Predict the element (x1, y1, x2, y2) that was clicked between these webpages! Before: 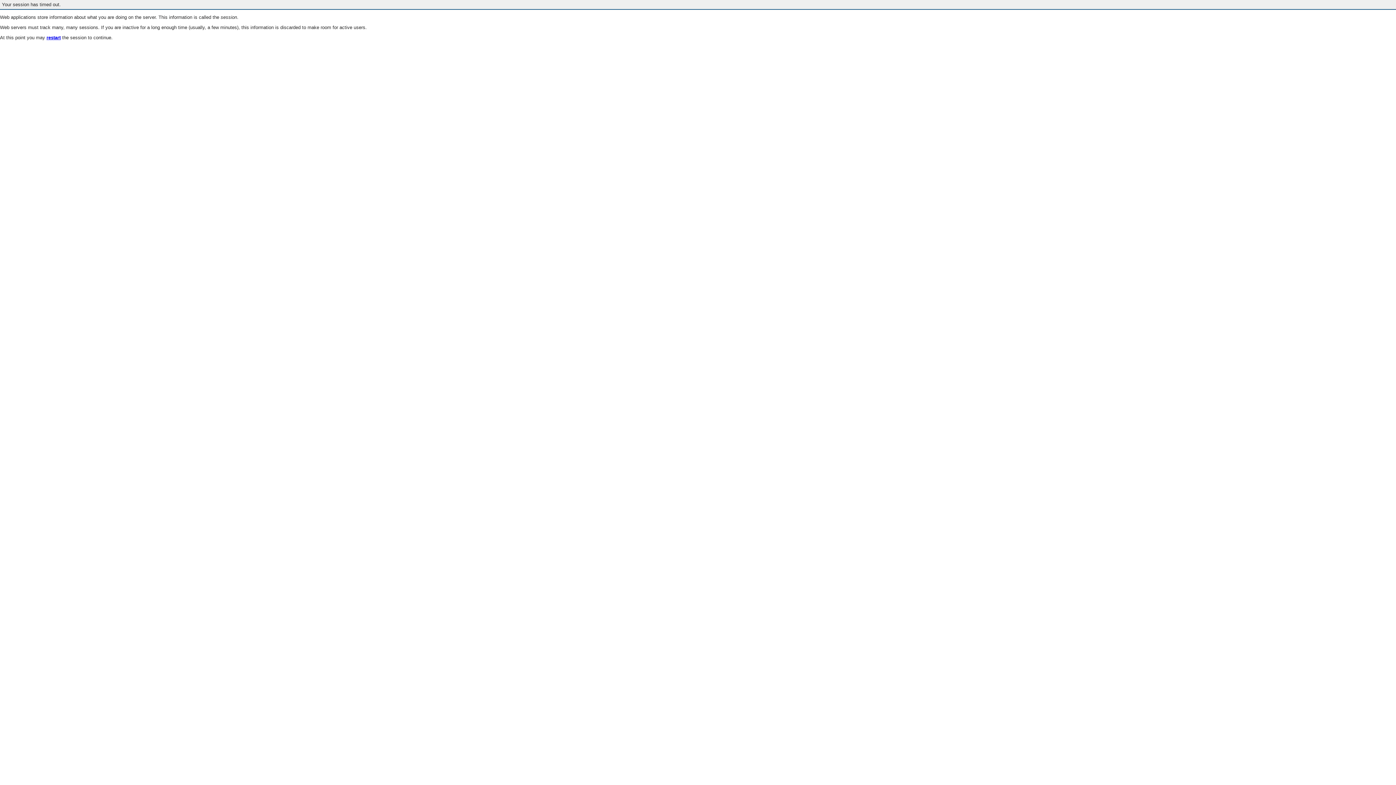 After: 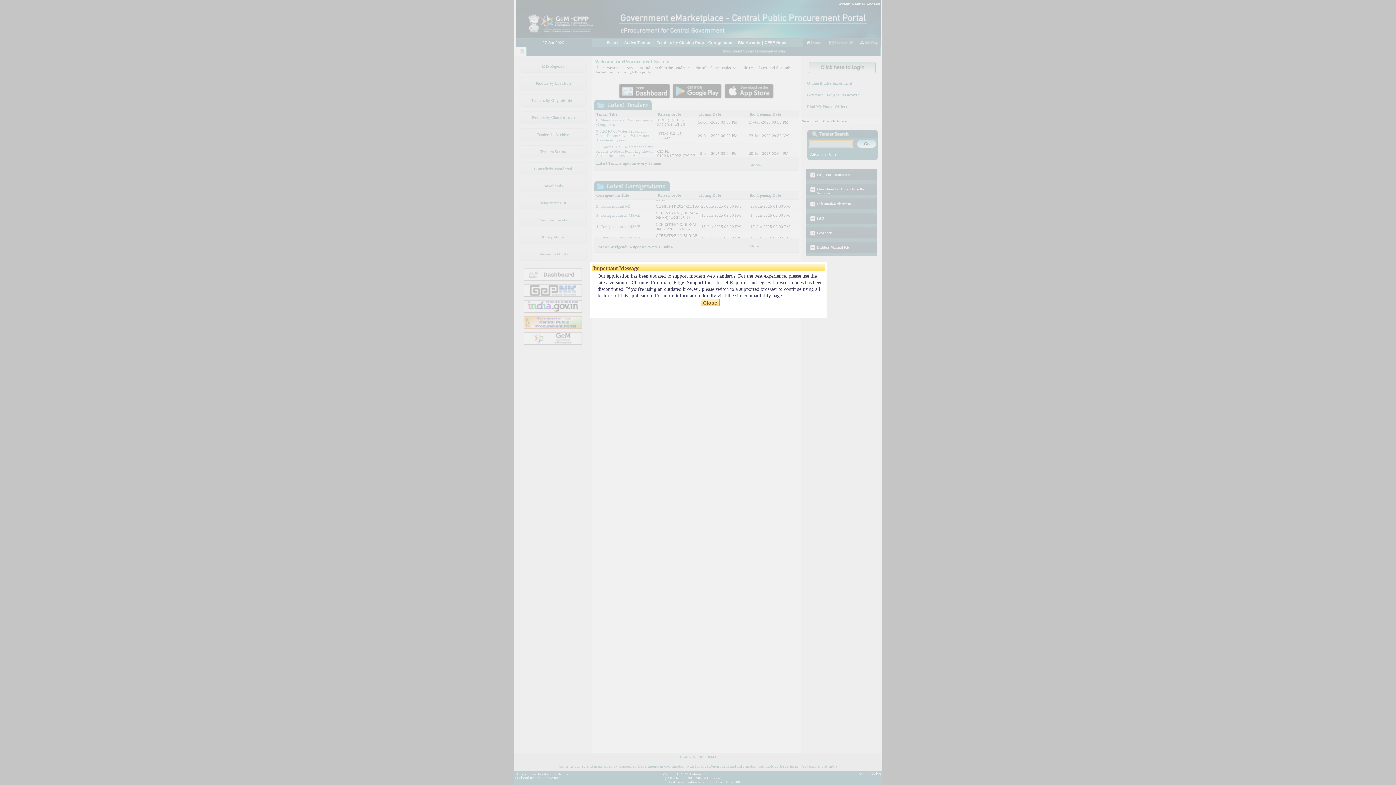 Action: bbox: (46, 35, 60, 40) label: restart